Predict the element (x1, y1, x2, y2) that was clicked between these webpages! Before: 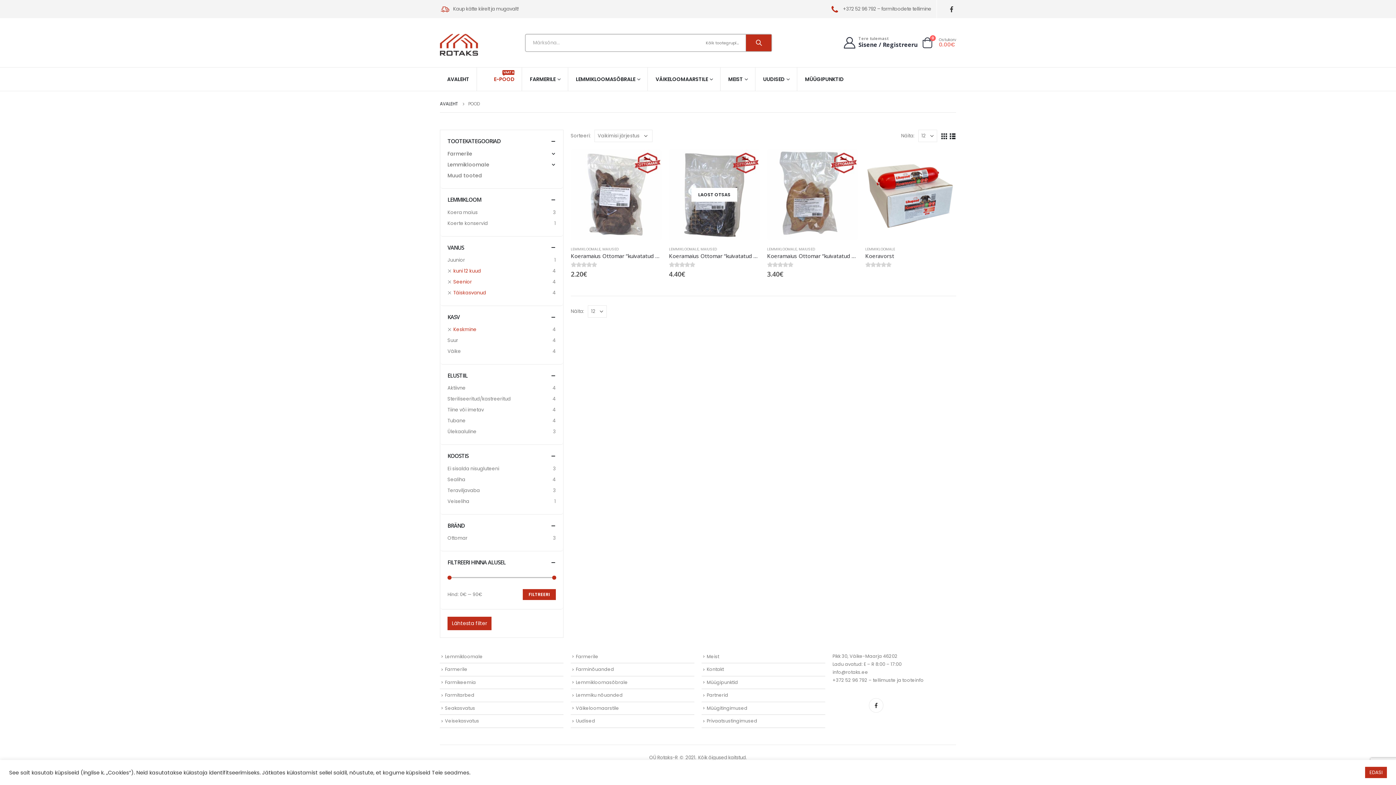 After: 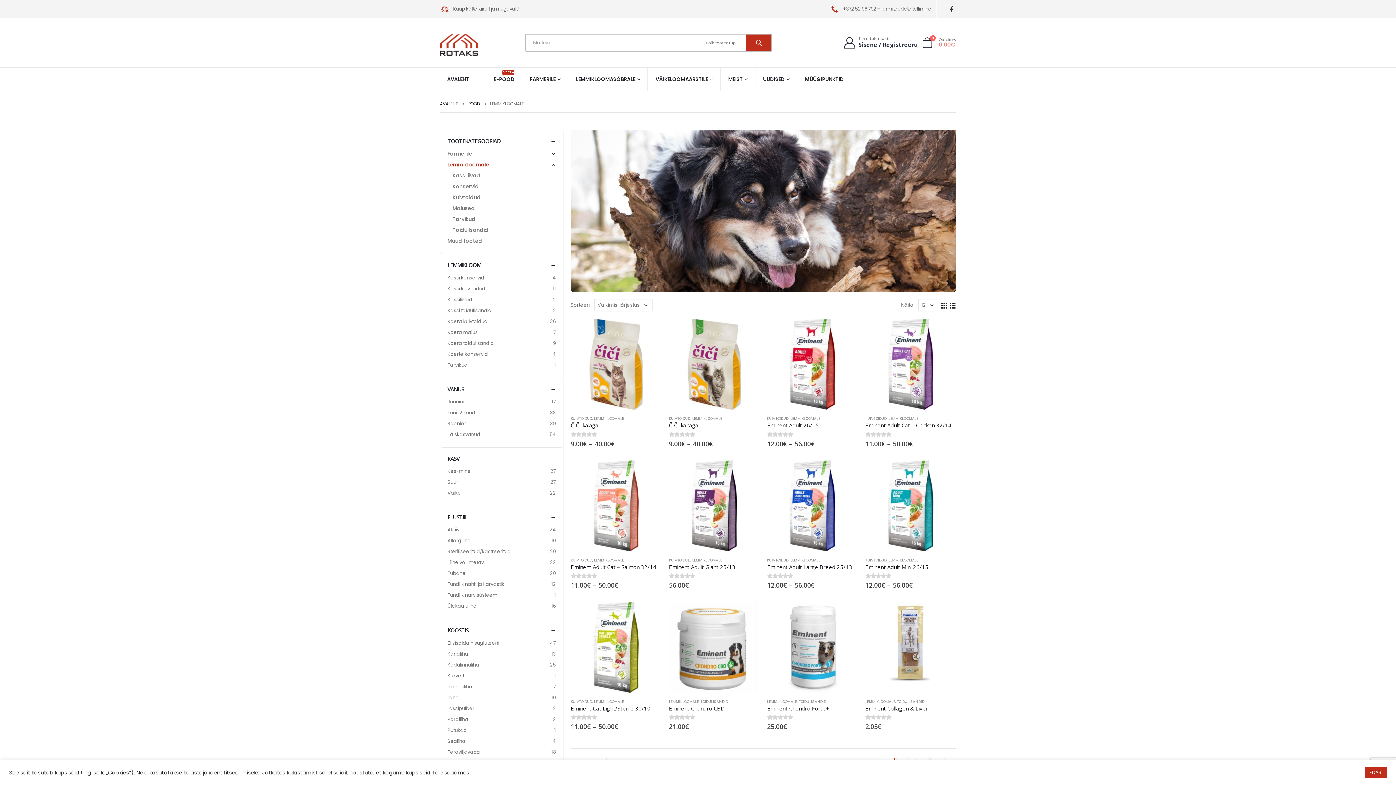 Action: label: LEMMIKLOOMALE bbox: (865, 246, 895, 252)